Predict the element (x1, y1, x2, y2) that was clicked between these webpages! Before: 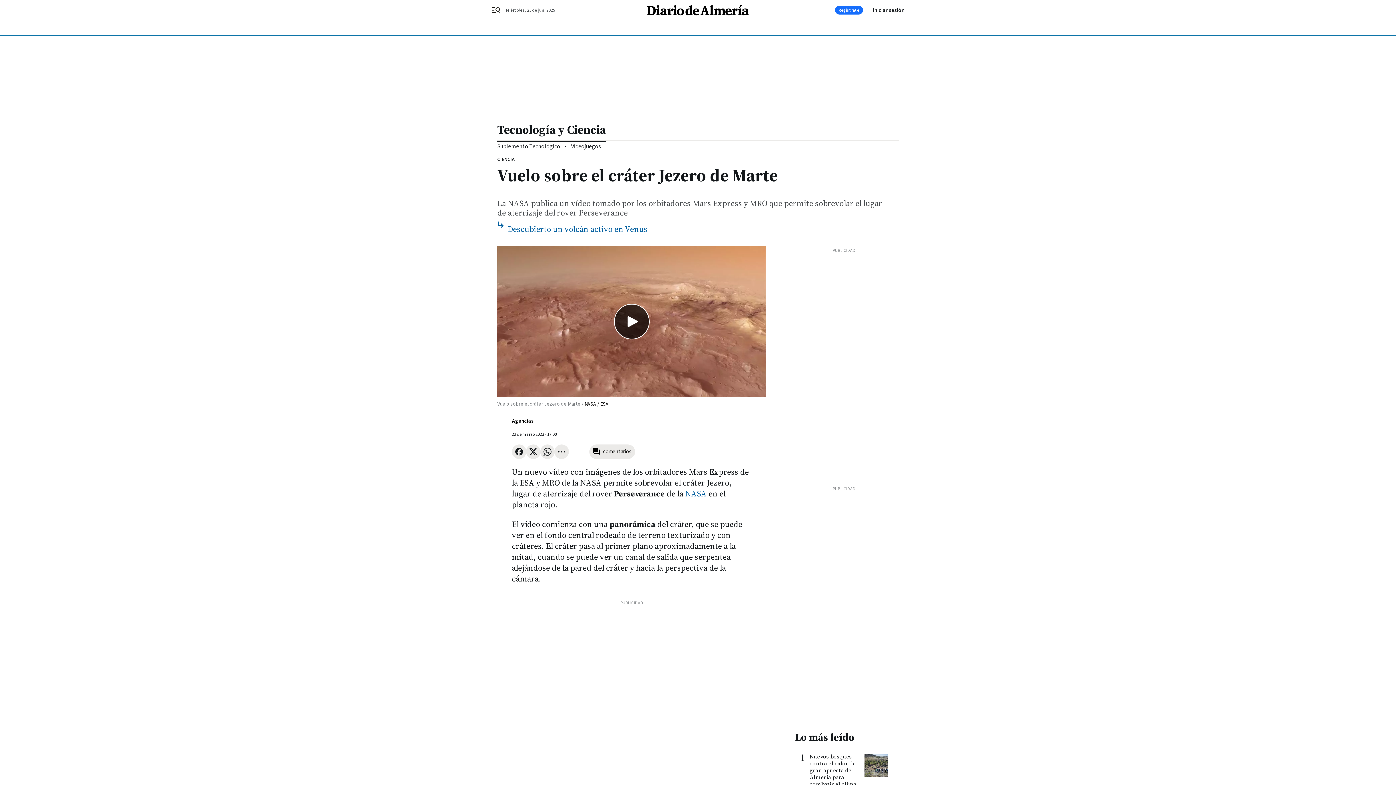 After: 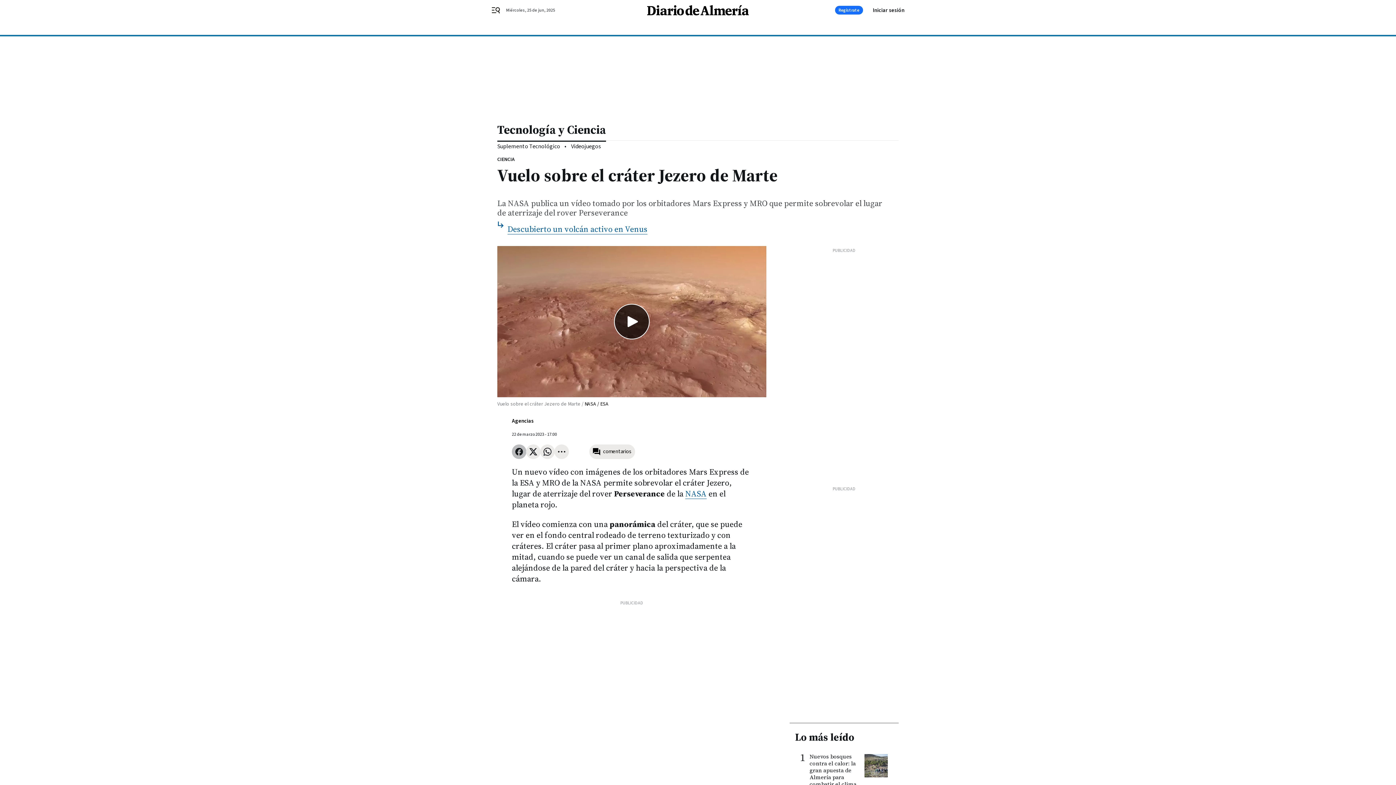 Action: bbox: (512, 444, 526, 459)